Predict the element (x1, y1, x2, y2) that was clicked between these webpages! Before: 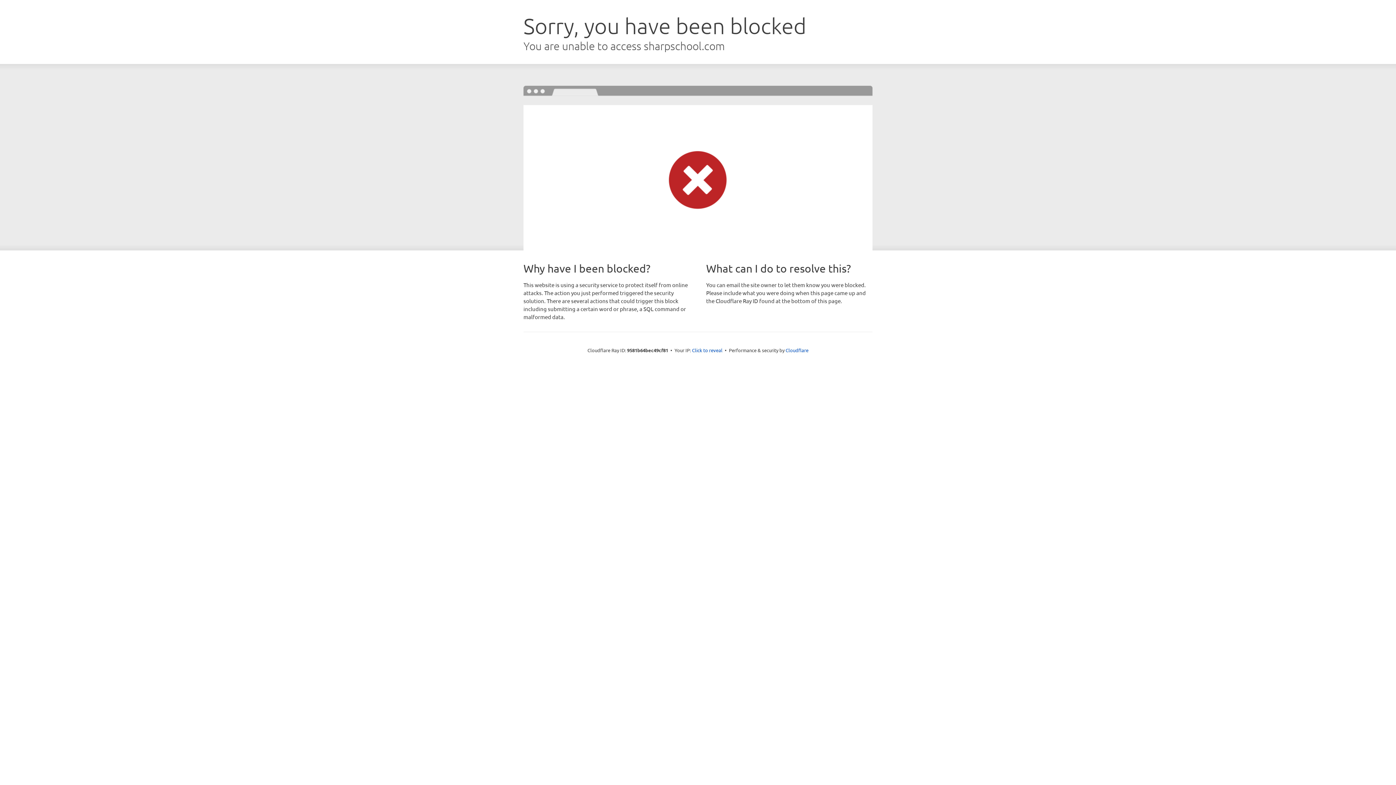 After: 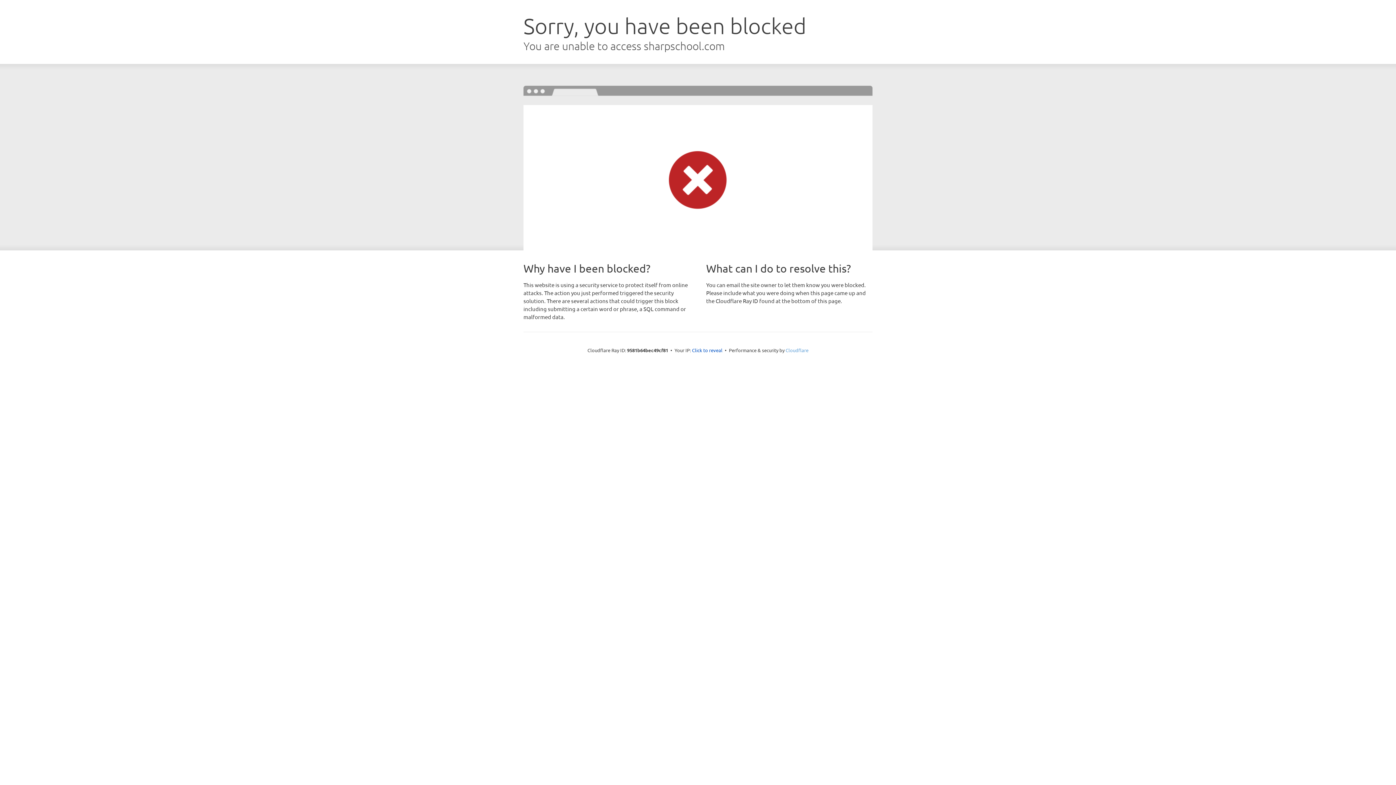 Action: bbox: (785, 347, 808, 353) label: Cloudflare